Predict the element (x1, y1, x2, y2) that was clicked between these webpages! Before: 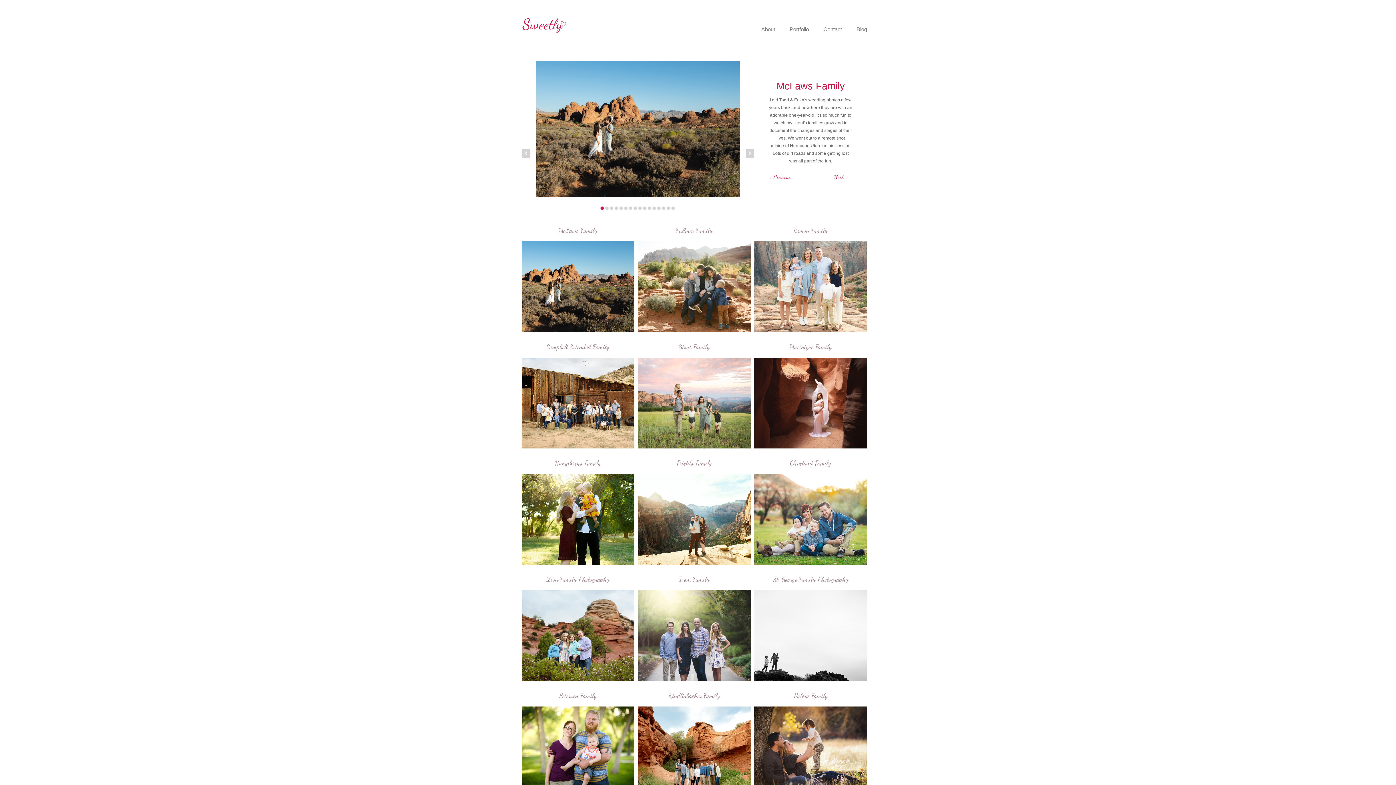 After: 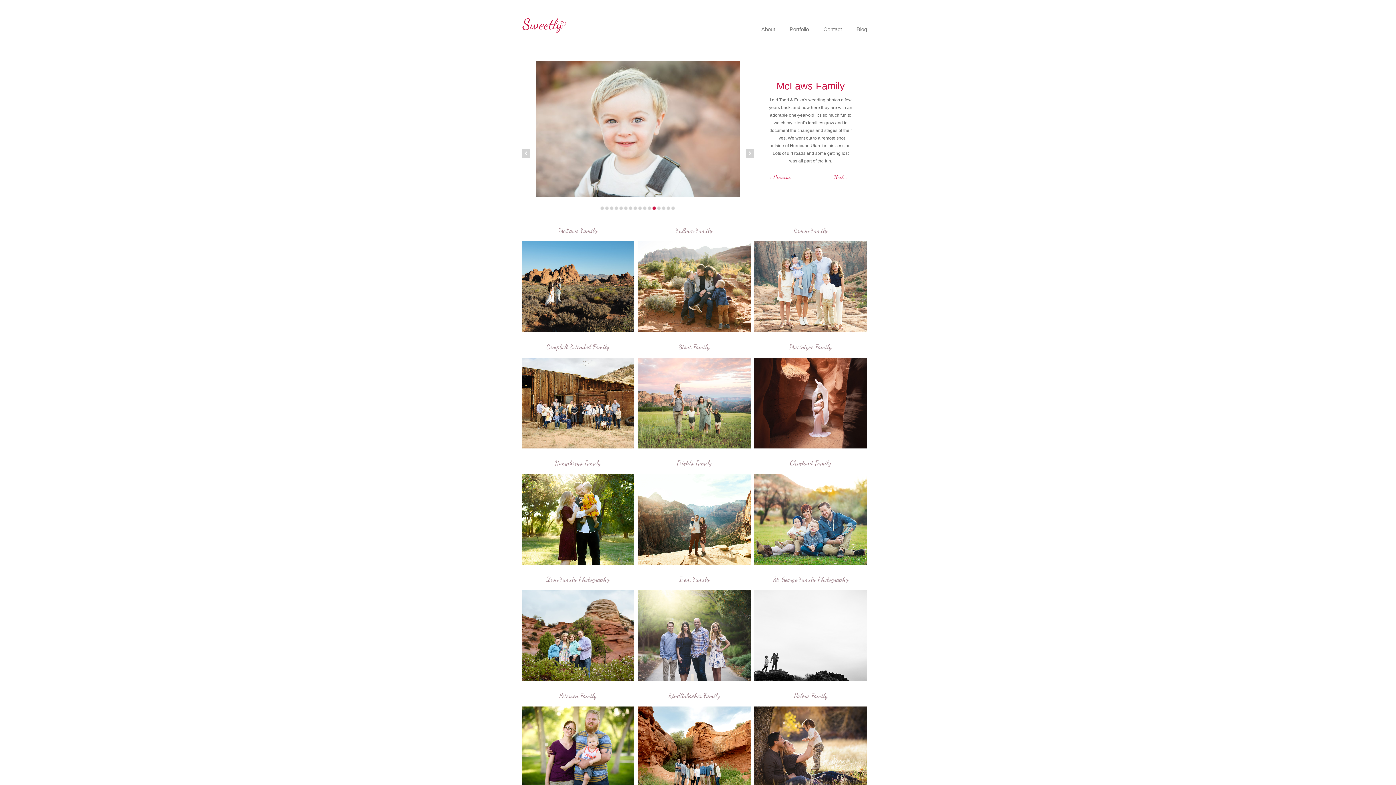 Action: bbox: (652, 206, 656, 210)